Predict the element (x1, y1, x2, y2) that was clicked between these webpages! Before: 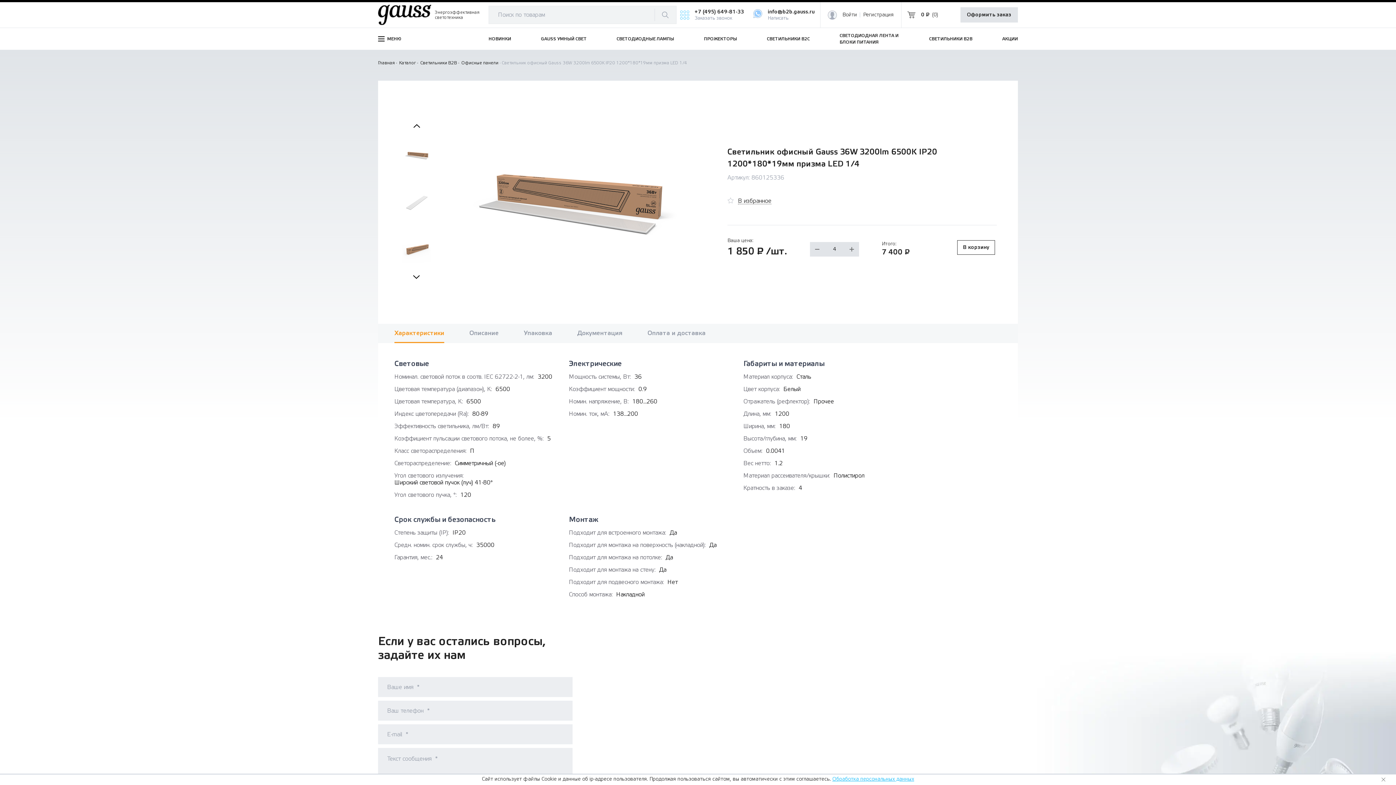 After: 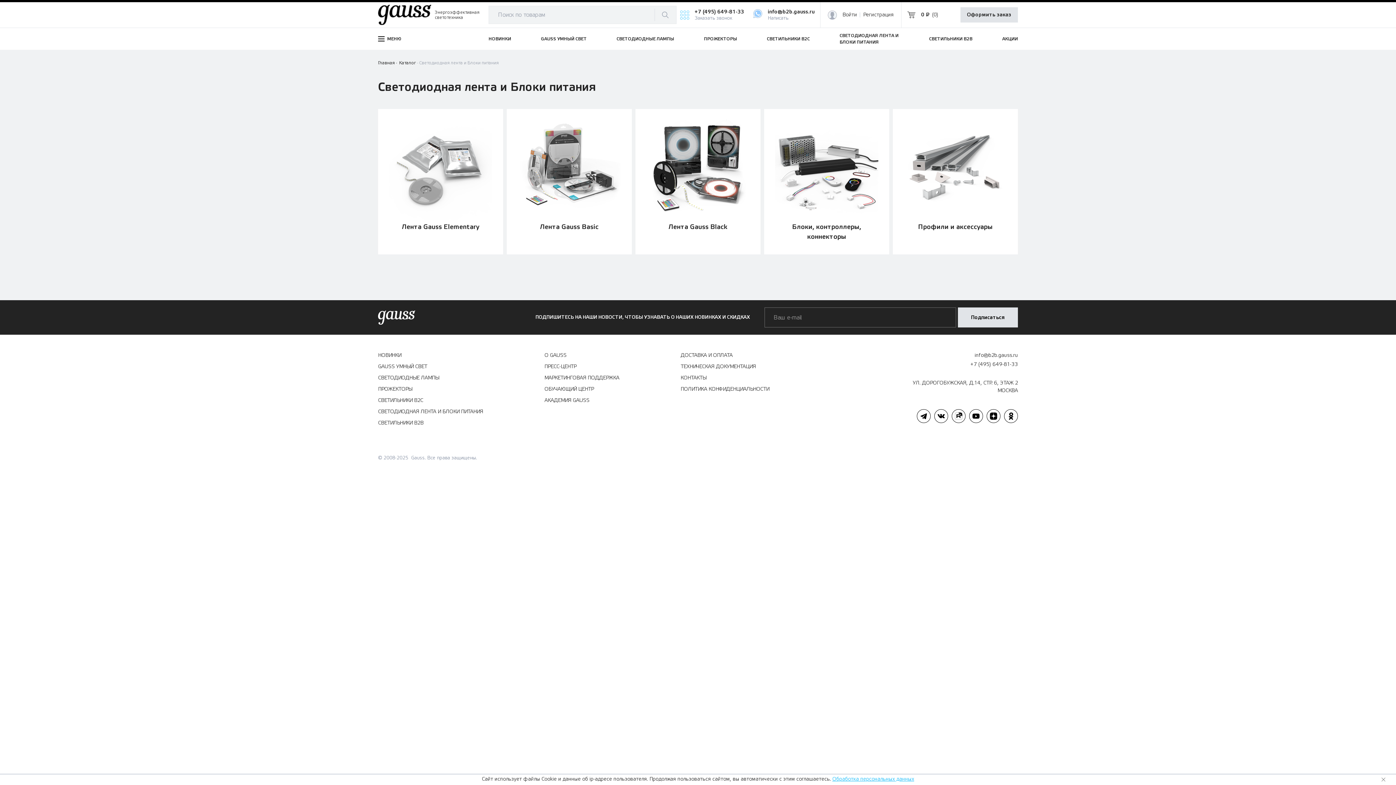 Action: bbox: (839, 32, 899, 45) label: СВЕТОДИОДНАЯ ЛЕНТА И БЛОКИ ПИТАНИЯ